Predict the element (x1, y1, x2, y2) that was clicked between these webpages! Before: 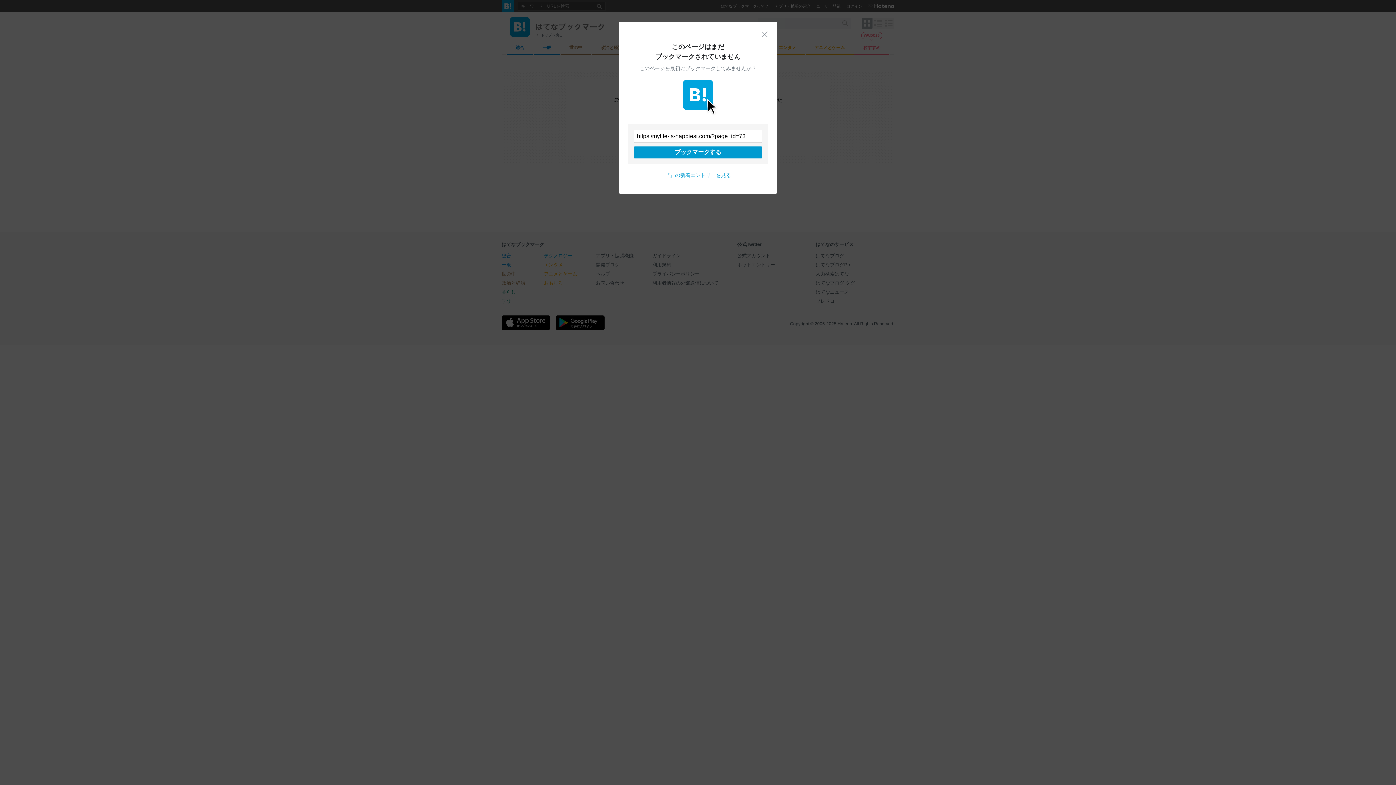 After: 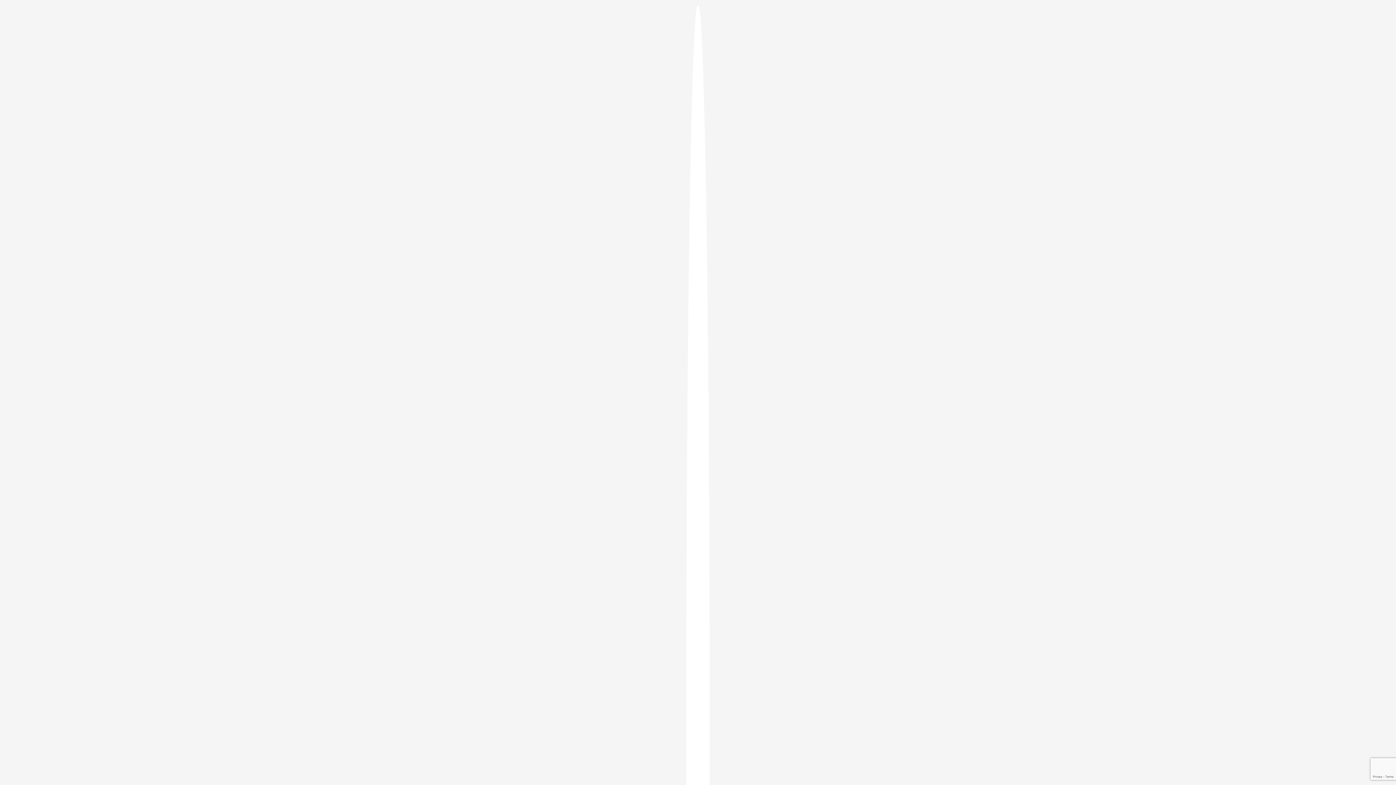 Action: label: ブックマークする bbox: (633, 146, 762, 158)